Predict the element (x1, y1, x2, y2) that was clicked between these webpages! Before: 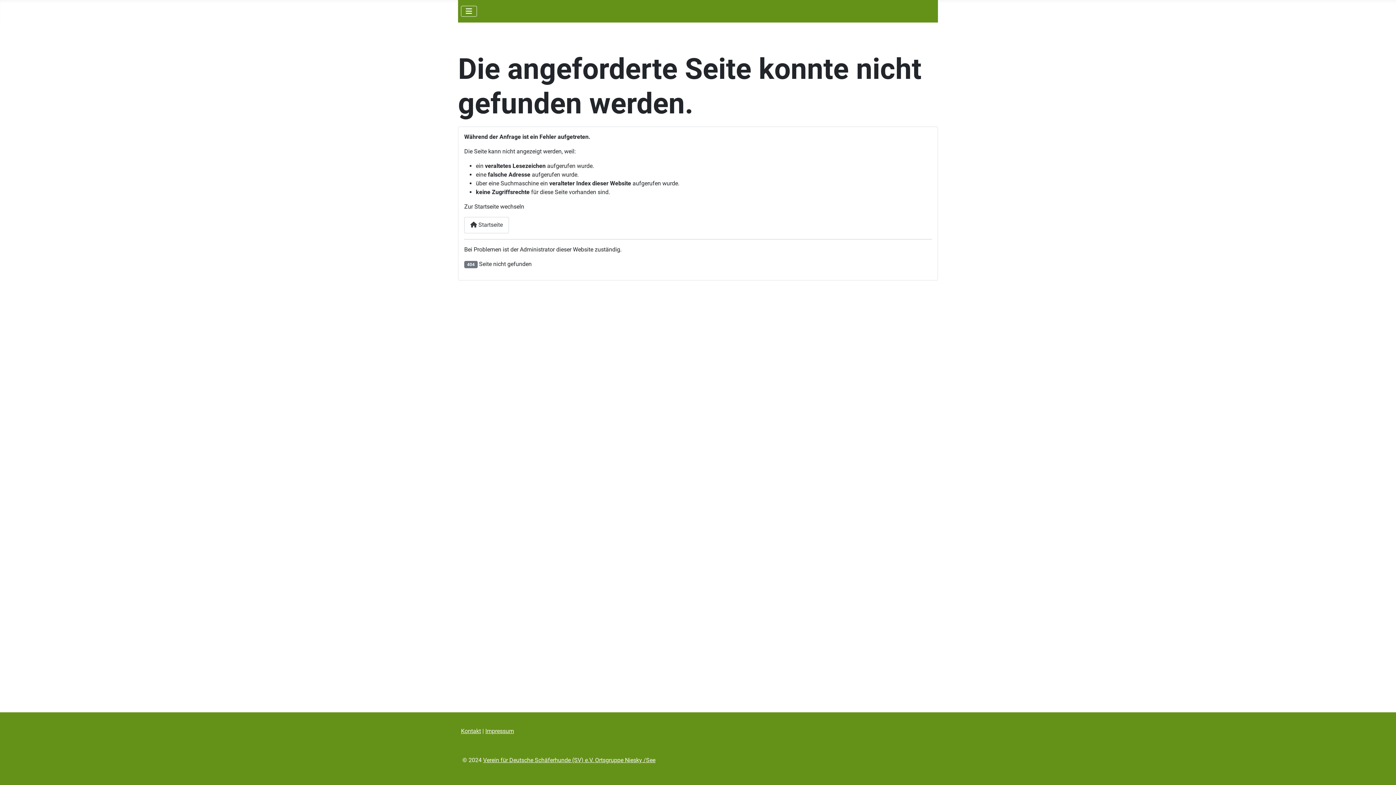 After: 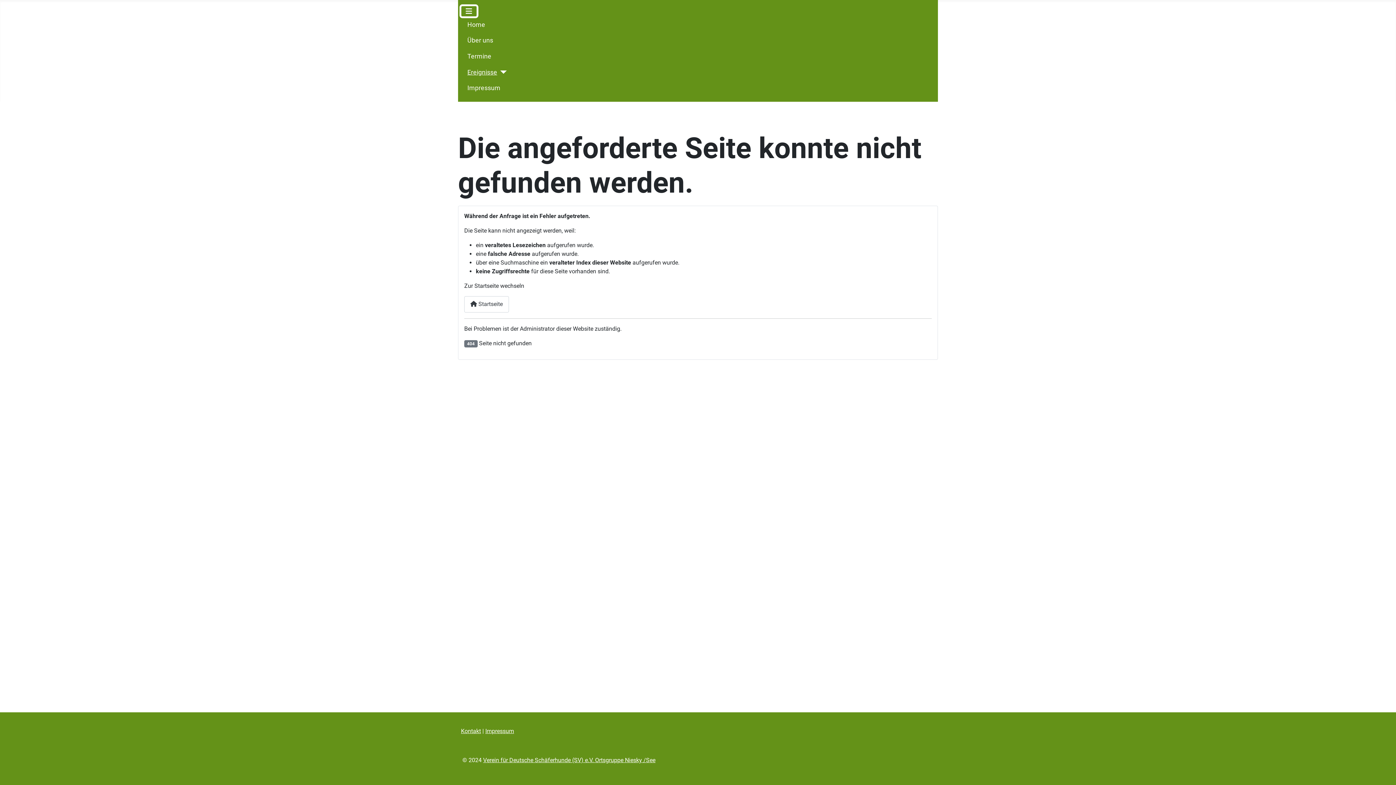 Action: label: Navigation umschalten bbox: (461, 5, 477, 16)